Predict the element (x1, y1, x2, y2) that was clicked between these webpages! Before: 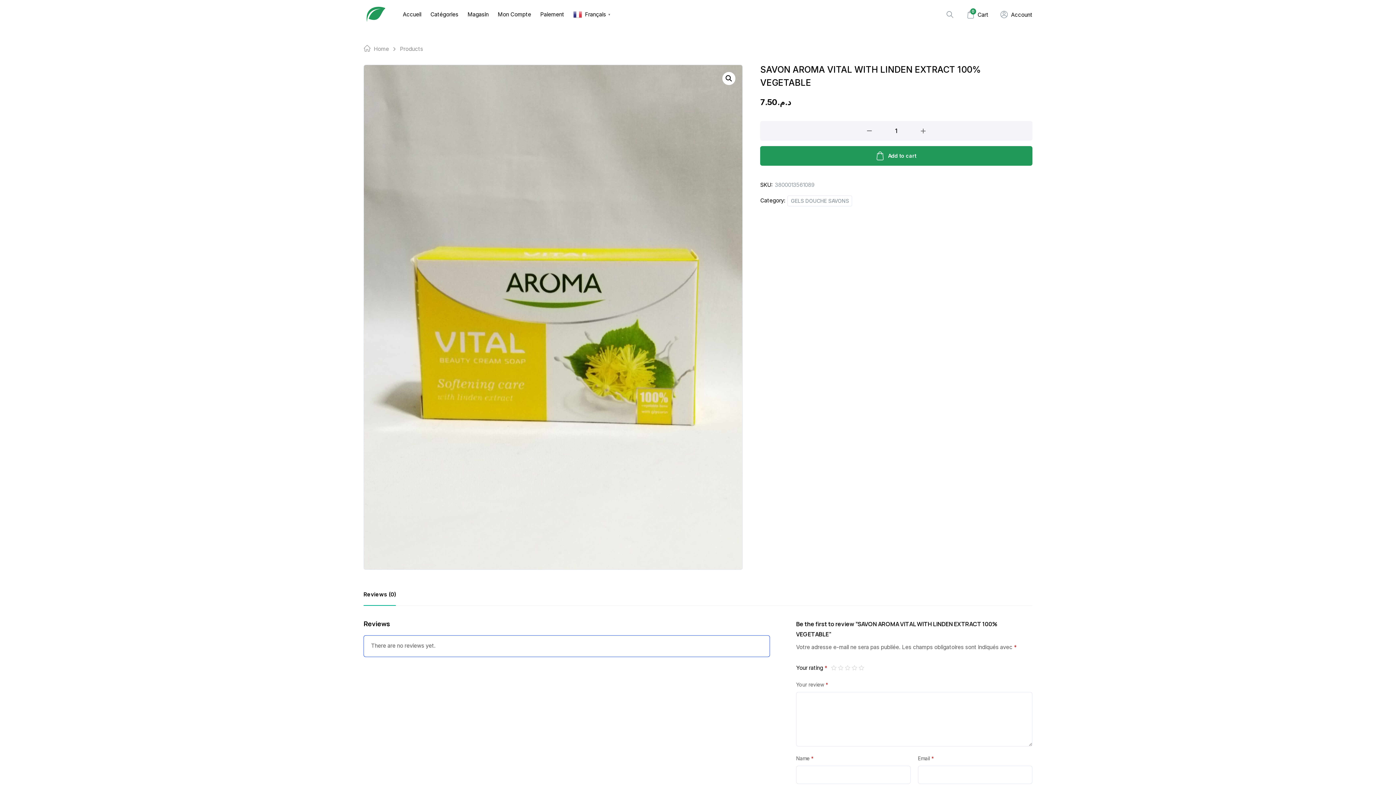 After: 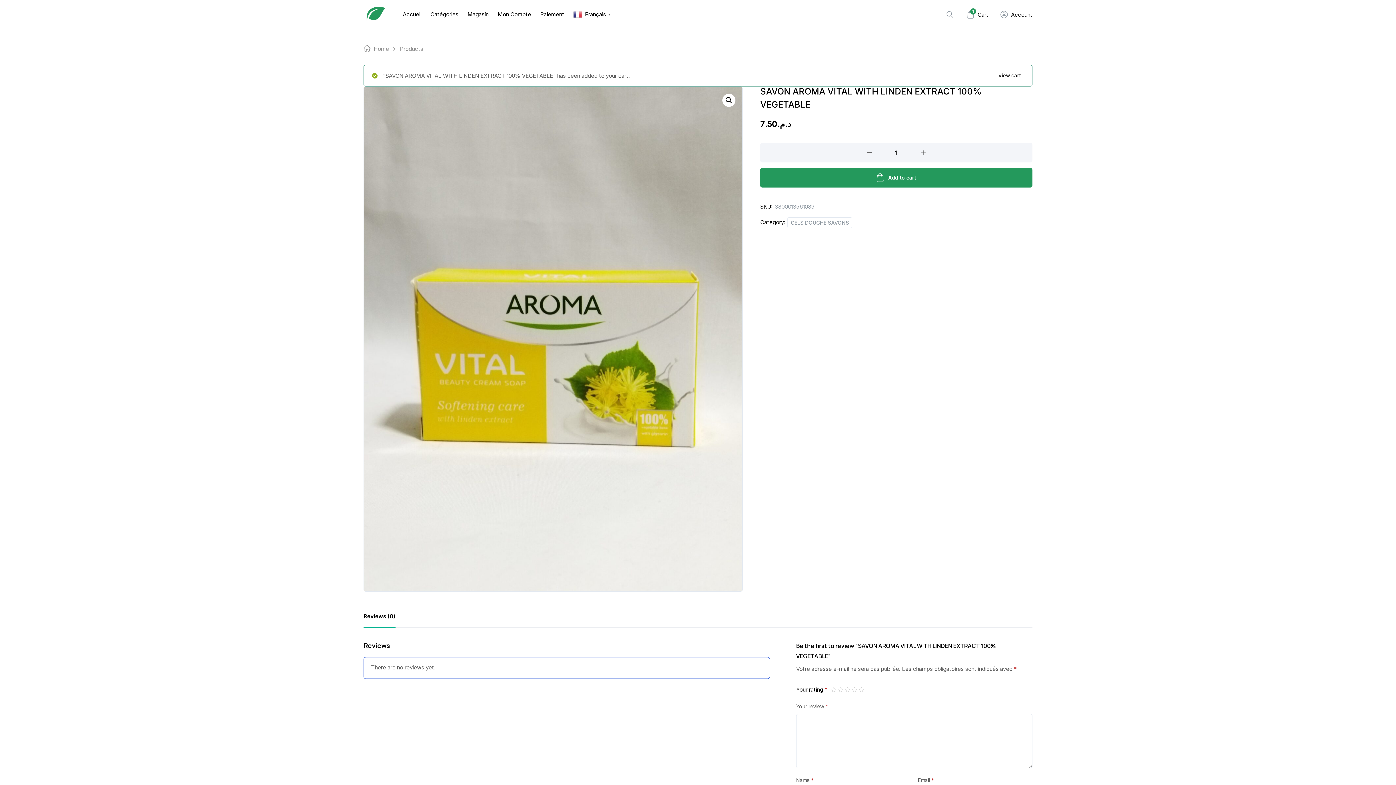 Action: label: Add to cart bbox: (760, 146, 1032, 165)